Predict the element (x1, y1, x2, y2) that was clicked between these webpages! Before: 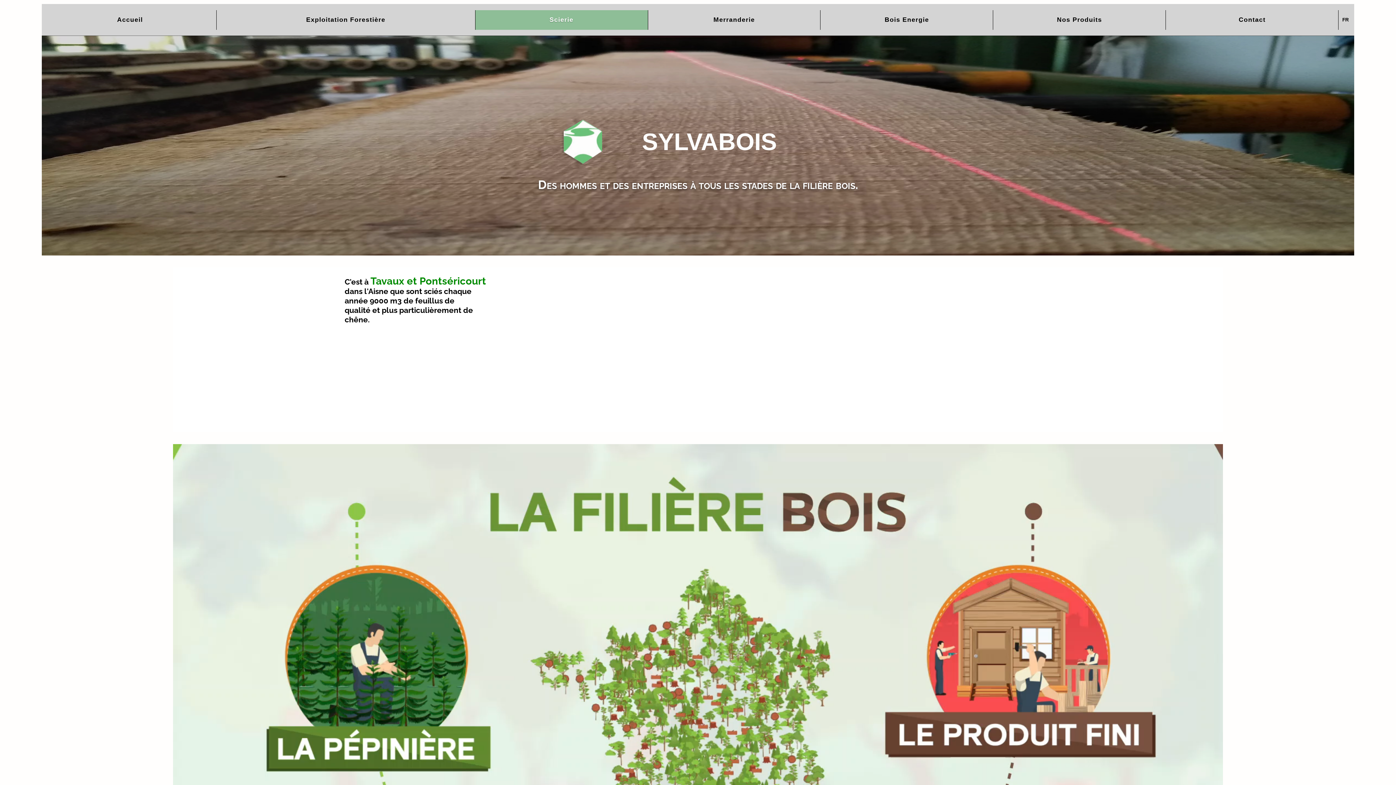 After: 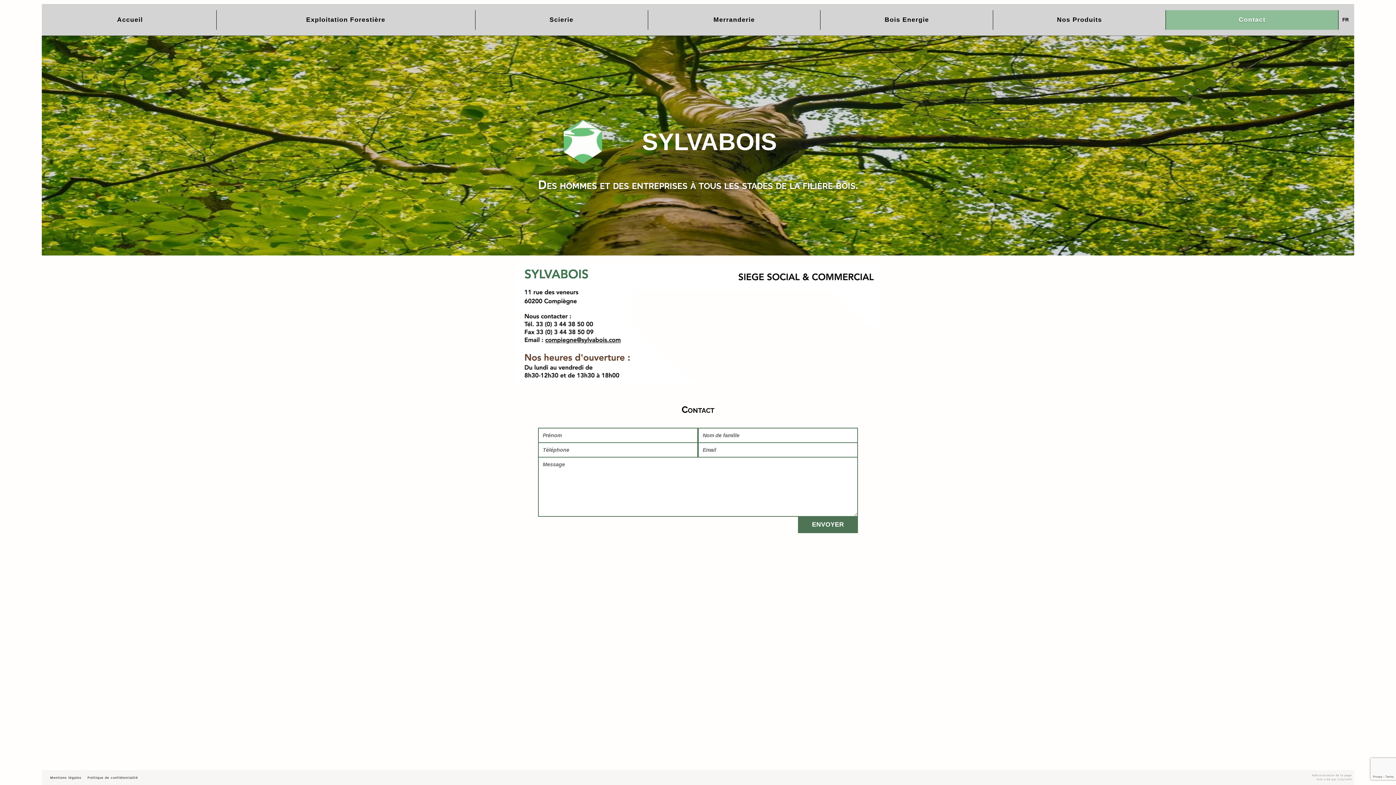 Action: bbox: (1166, 10, 1338, 29) label: Contact